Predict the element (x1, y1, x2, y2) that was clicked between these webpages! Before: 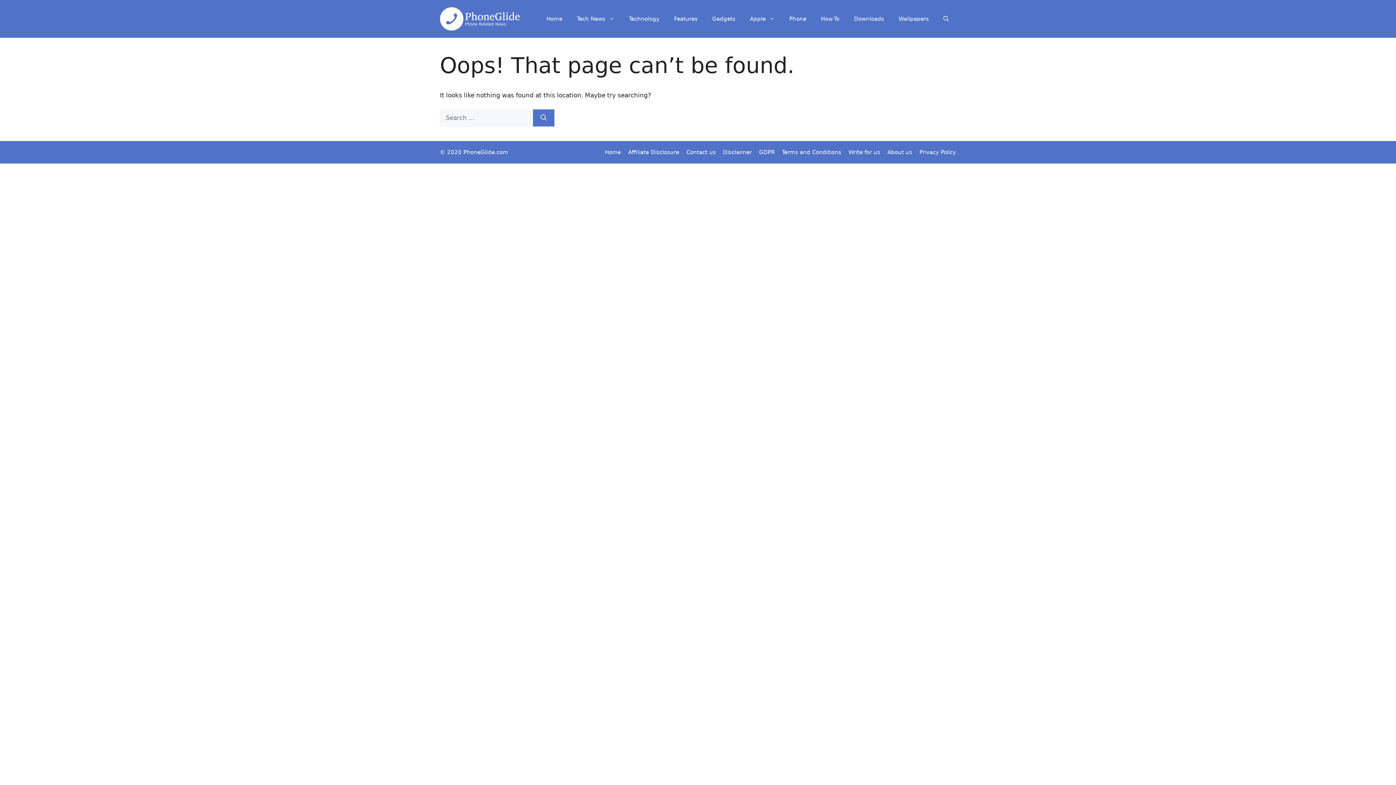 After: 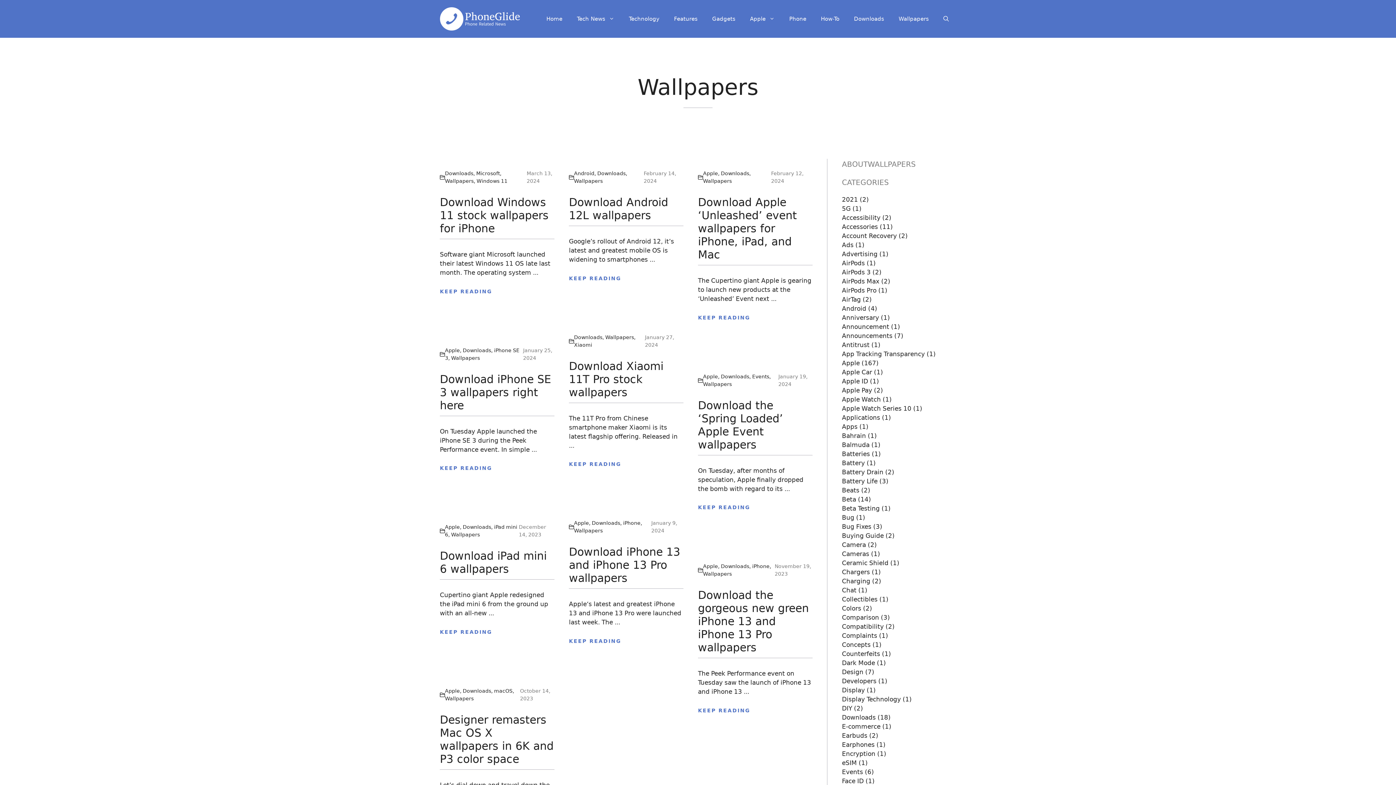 Action: bbox: (891, 8, 936, 29) label: Wallpapers